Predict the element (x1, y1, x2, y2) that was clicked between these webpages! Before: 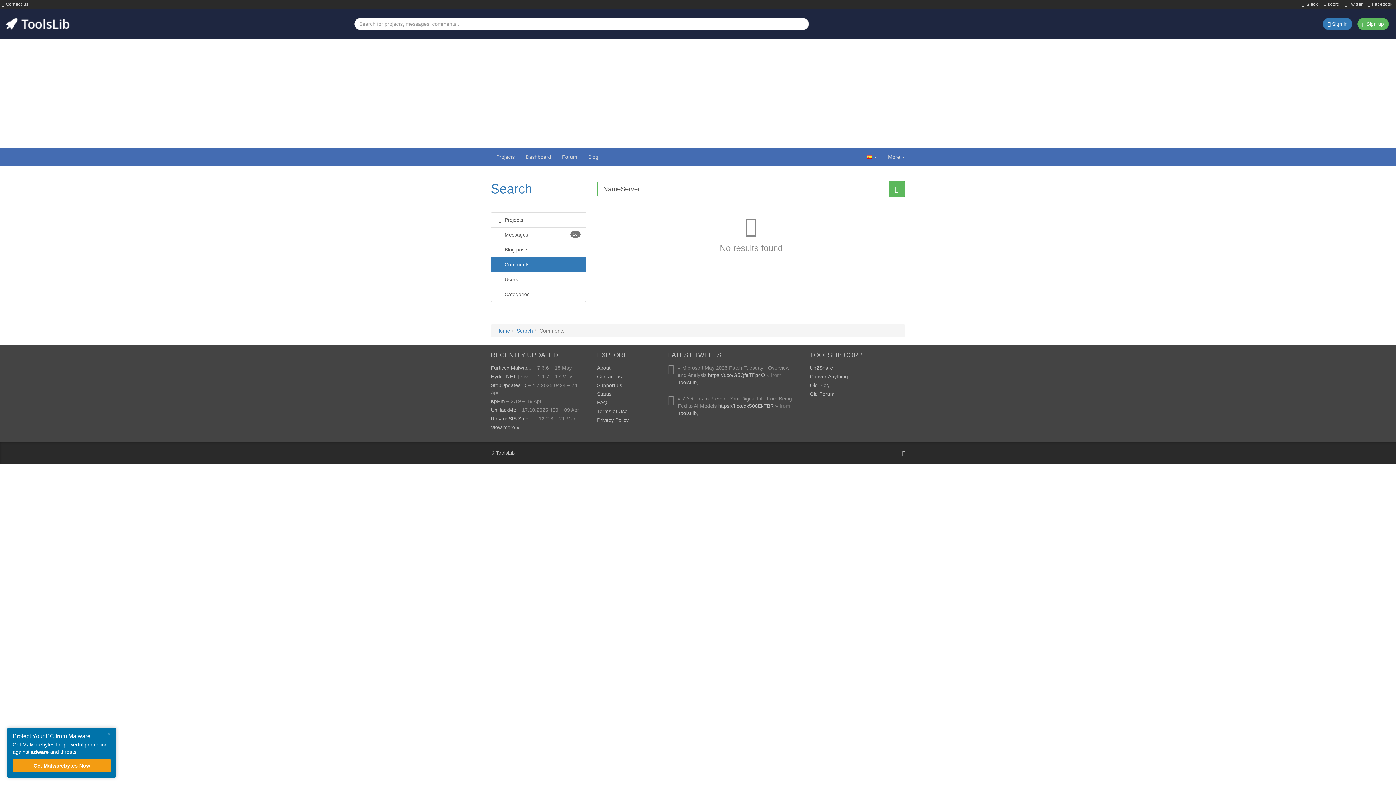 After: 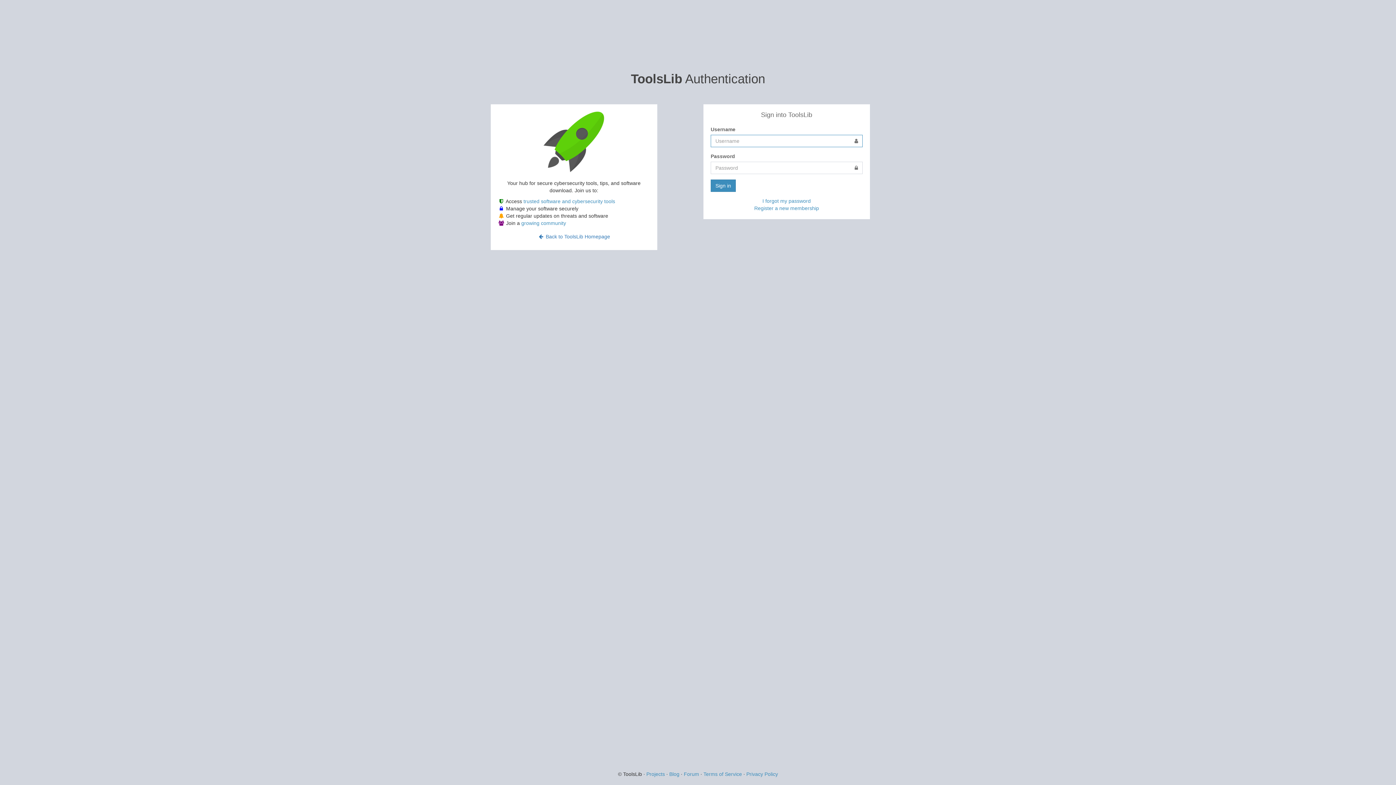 Action: label:  Sign in bbox: (1323, 17, 1352, 30)